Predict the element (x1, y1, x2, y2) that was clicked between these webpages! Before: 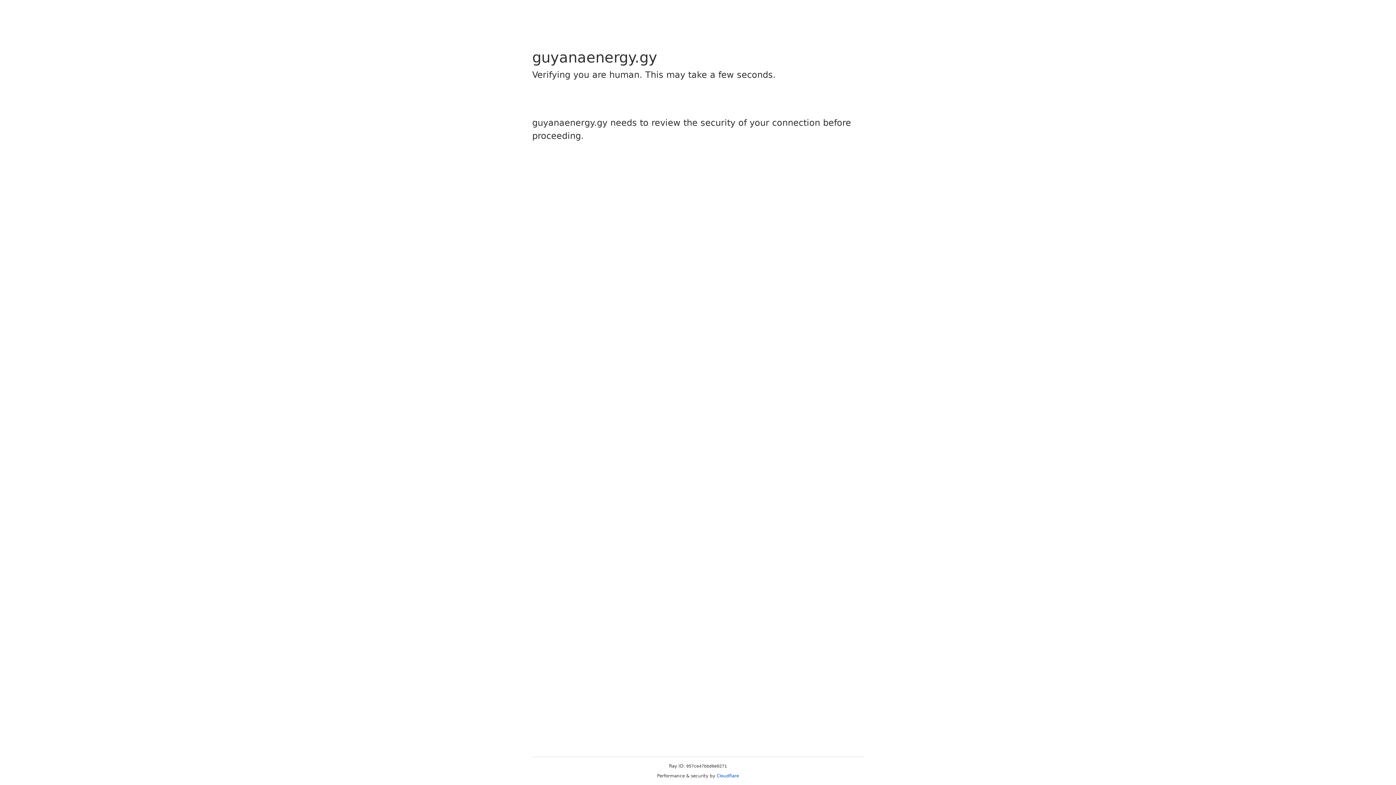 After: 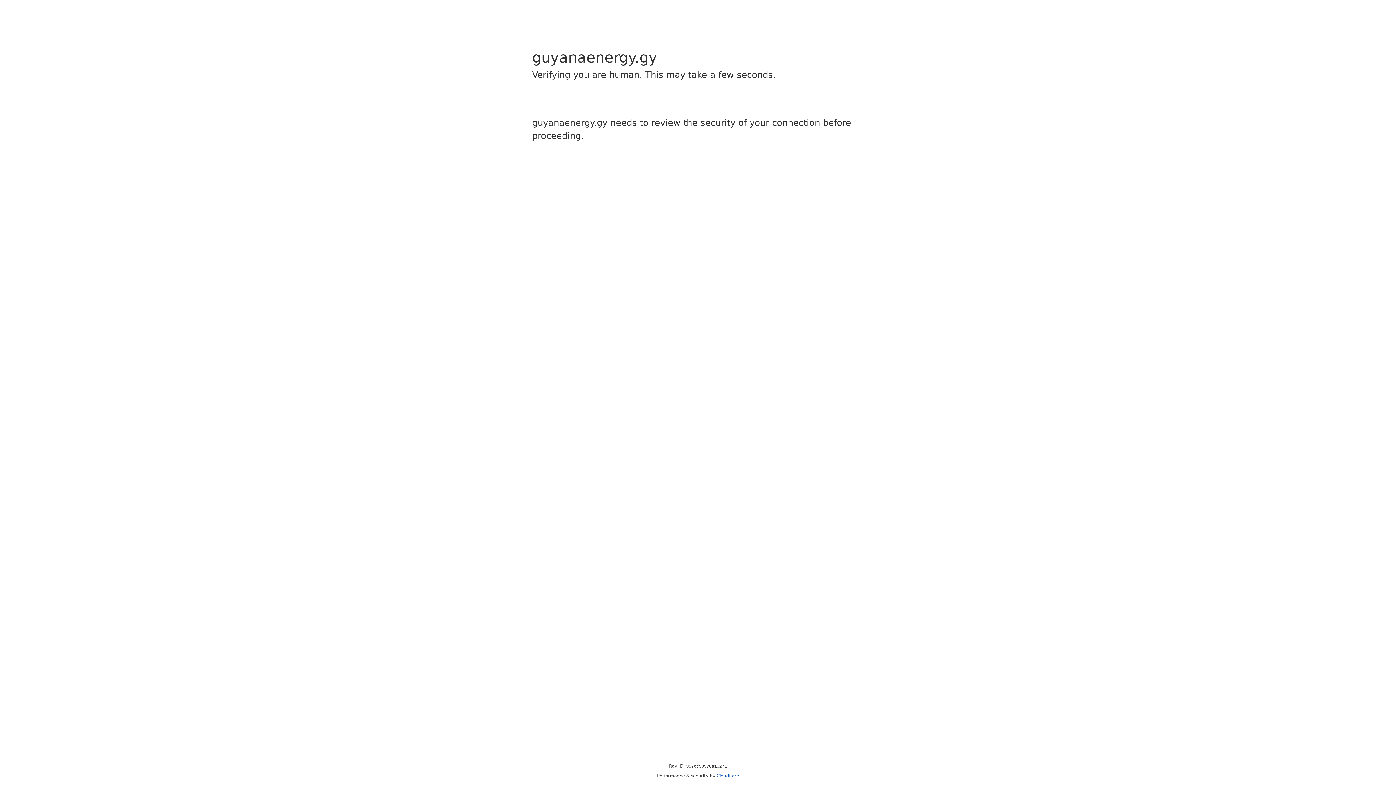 Action: label: Cloudflare bbox: (716, 773, 739, 778)